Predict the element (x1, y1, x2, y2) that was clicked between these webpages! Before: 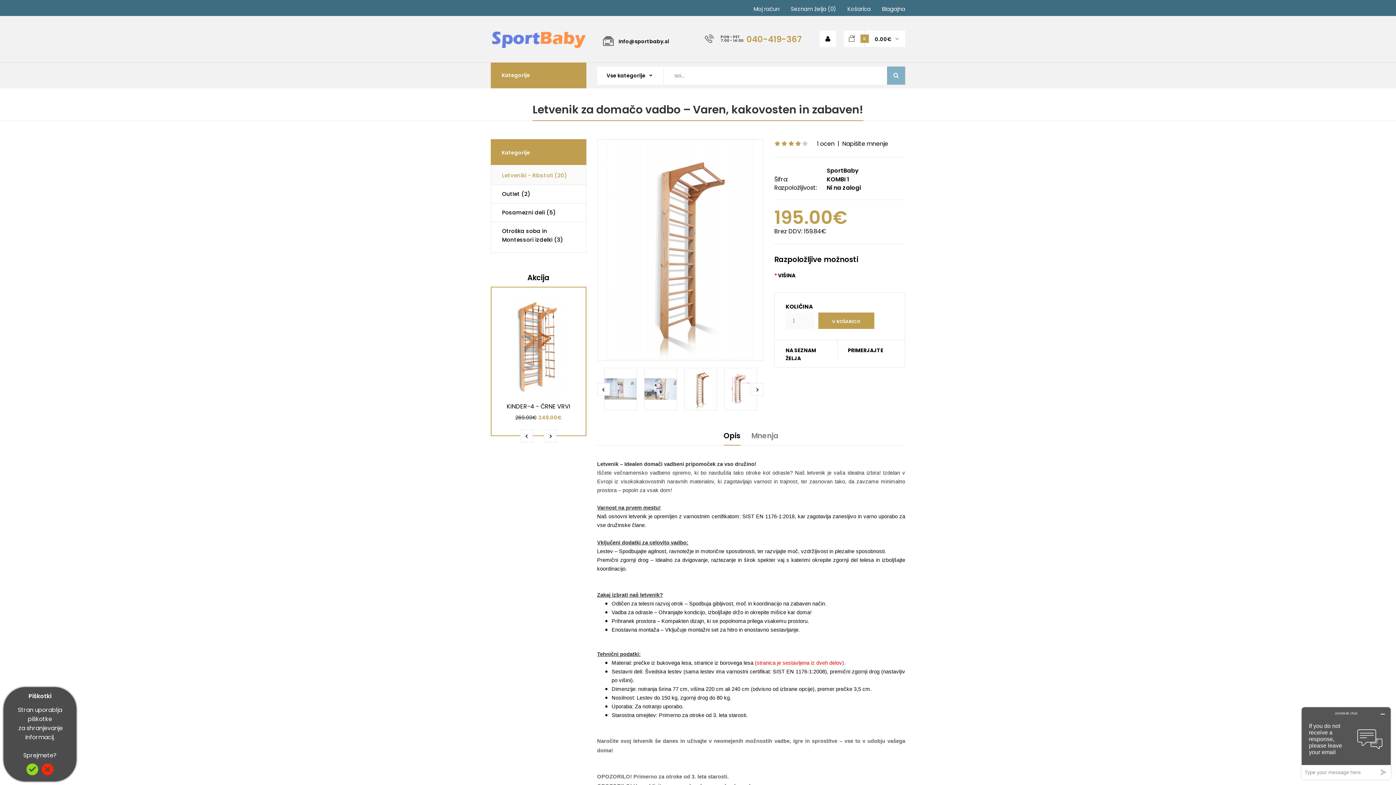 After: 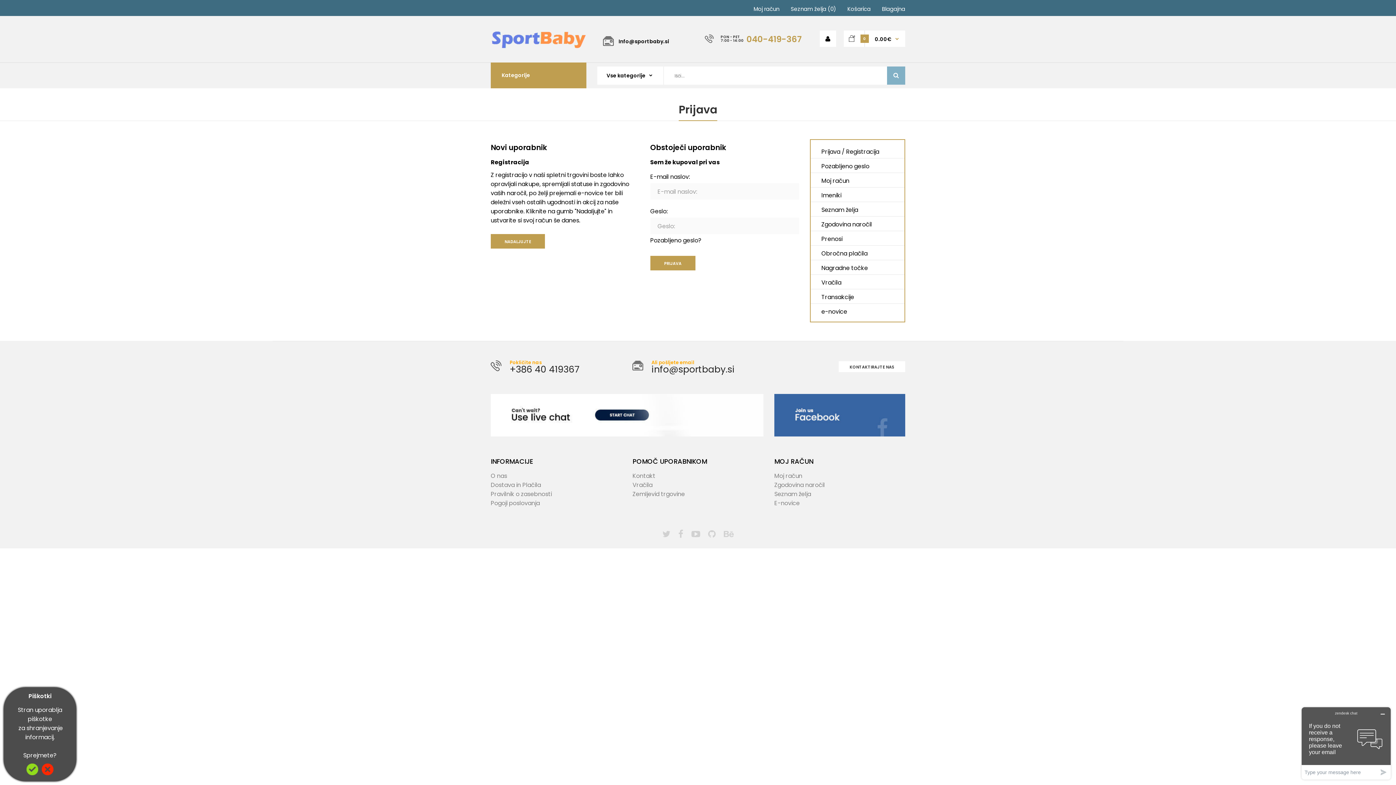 Action: label: Moj račun bbox: (753, 5, 779, 12)